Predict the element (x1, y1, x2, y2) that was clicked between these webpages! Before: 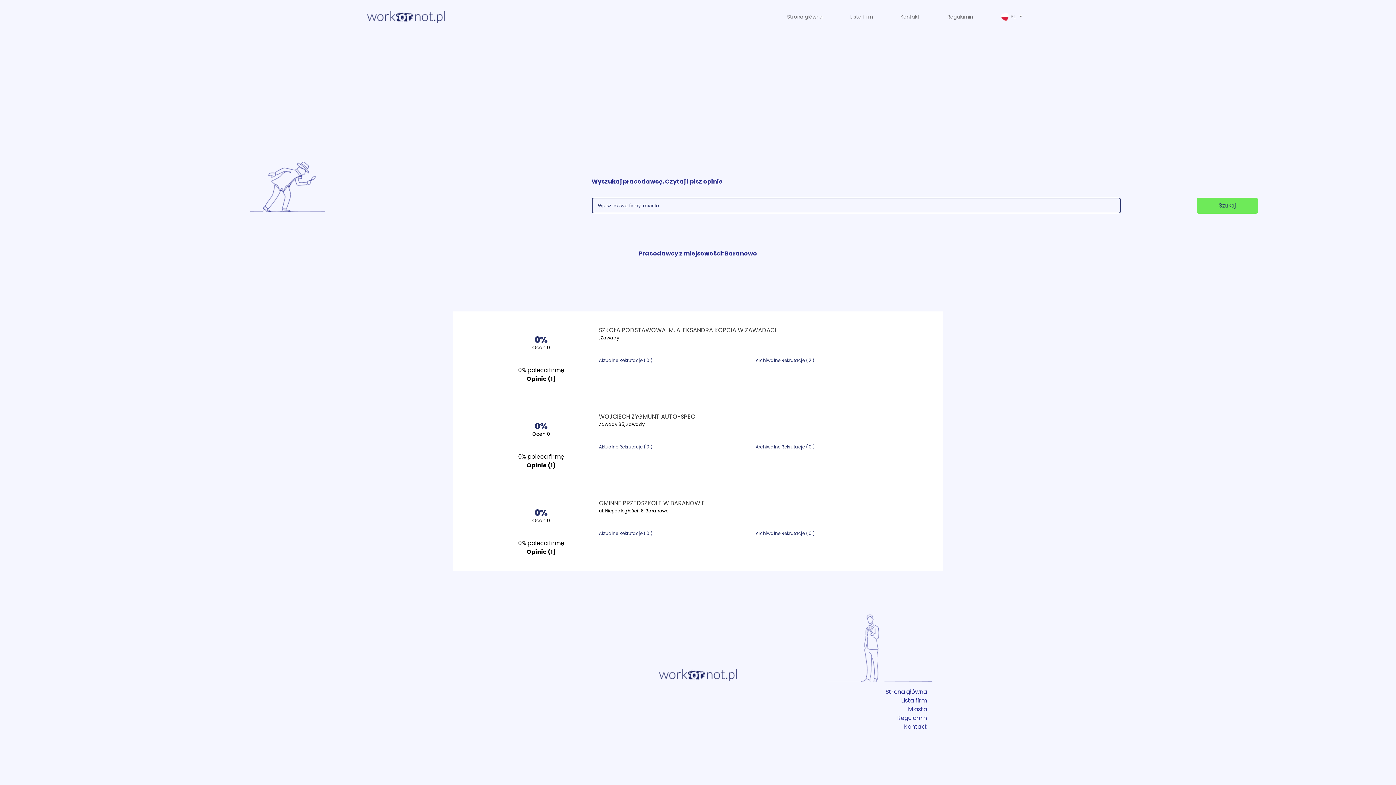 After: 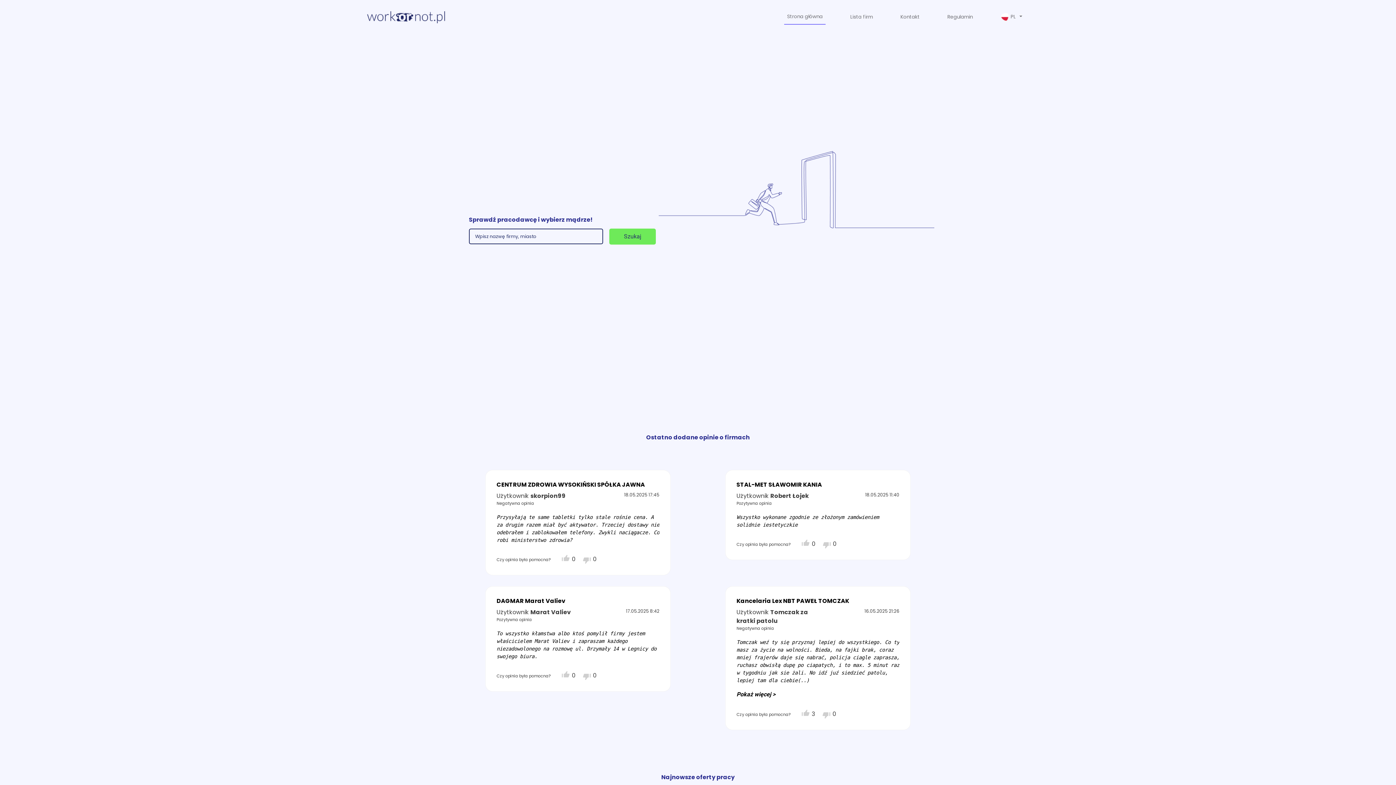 Action: bbox: (452, 687, 932, 696) label: Strona główna